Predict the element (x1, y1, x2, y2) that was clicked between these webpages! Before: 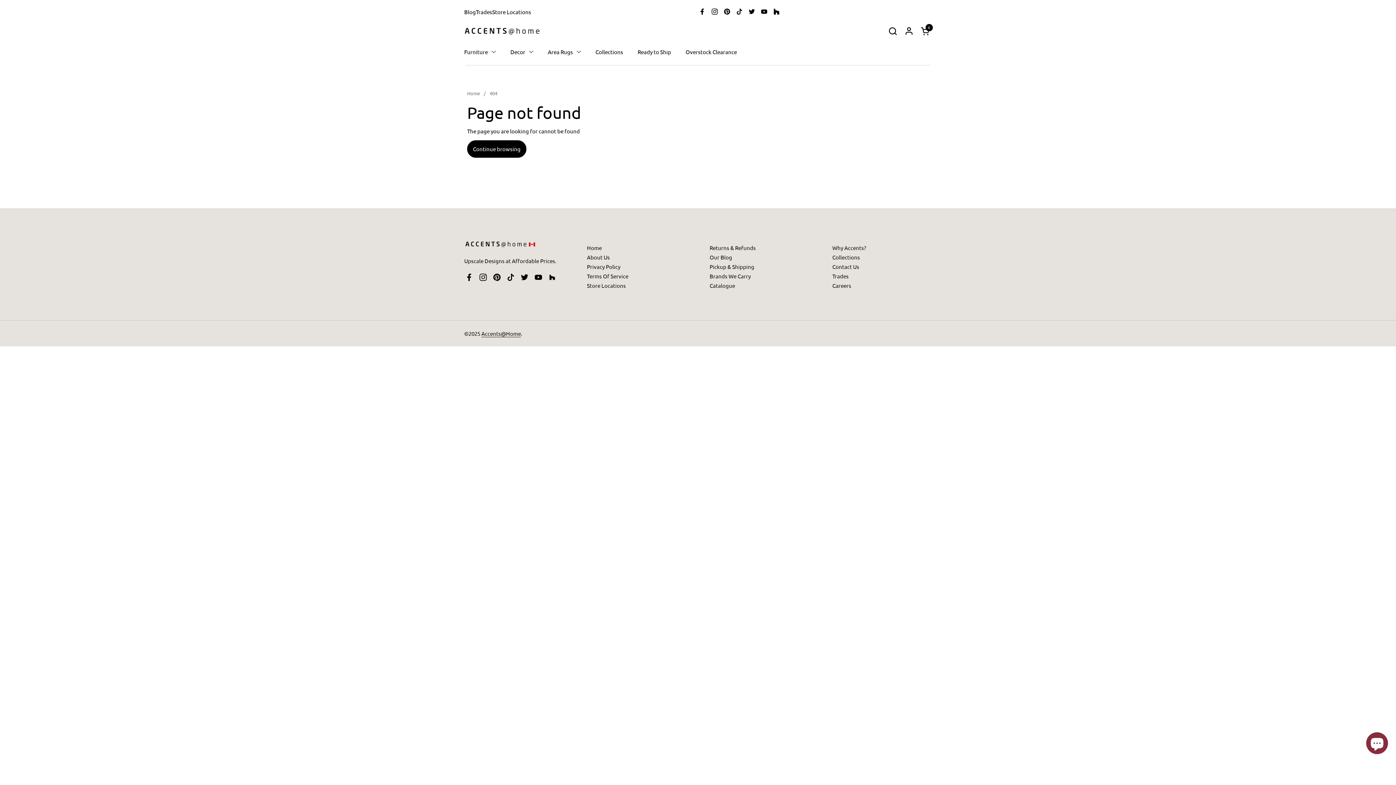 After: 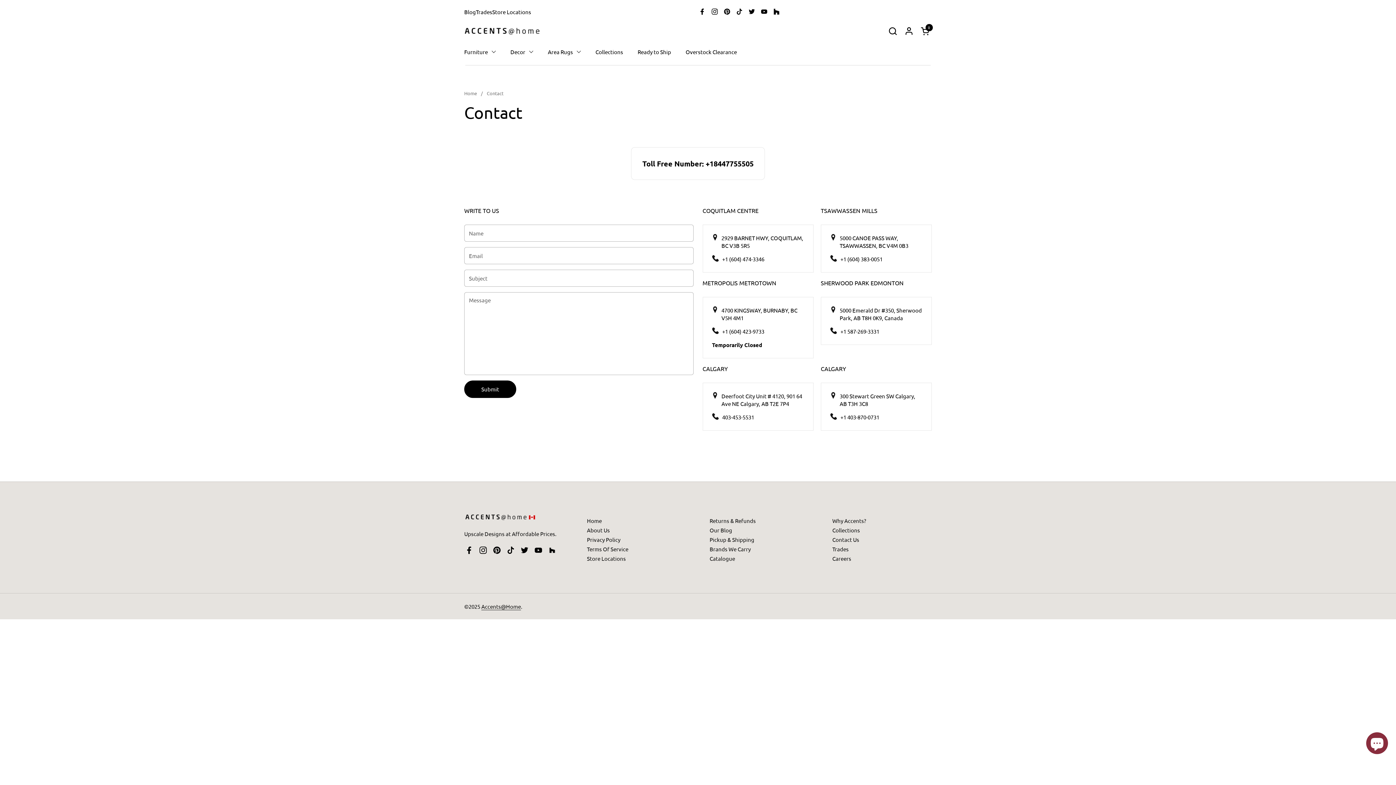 Action: bbox: (832, 263, 859, 270) label: Contact Us